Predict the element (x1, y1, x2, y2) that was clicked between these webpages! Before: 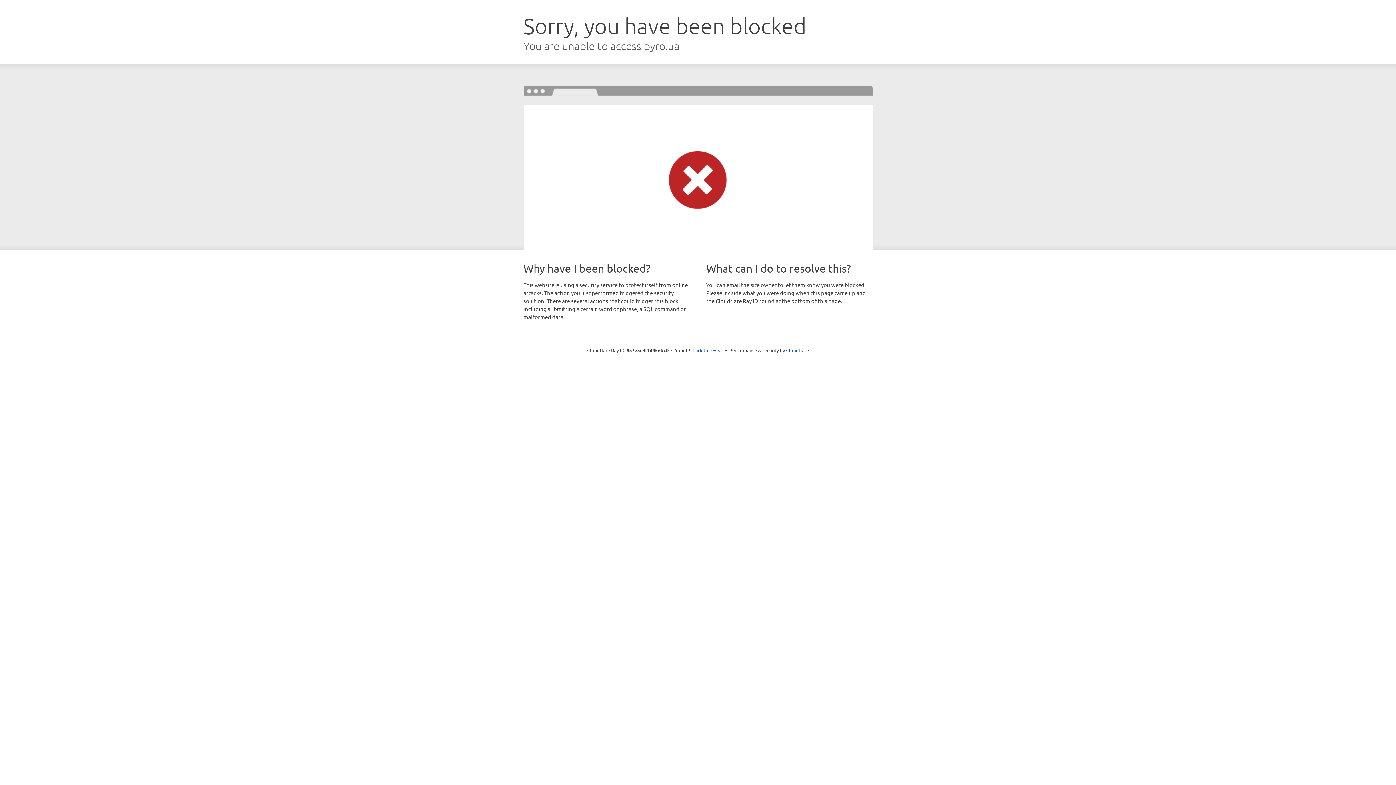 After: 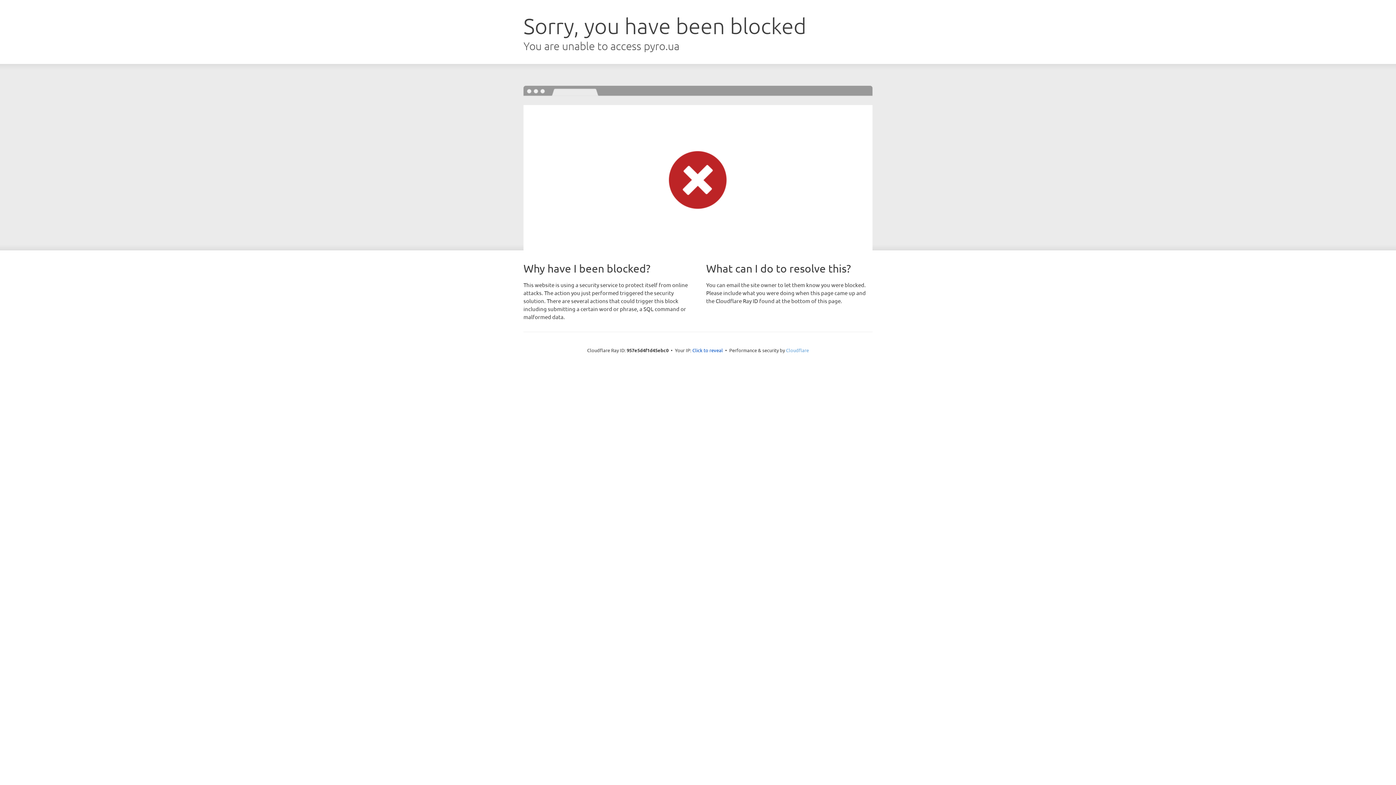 Action: bbox: (786, 347, 809, 353) label: Cloudflare